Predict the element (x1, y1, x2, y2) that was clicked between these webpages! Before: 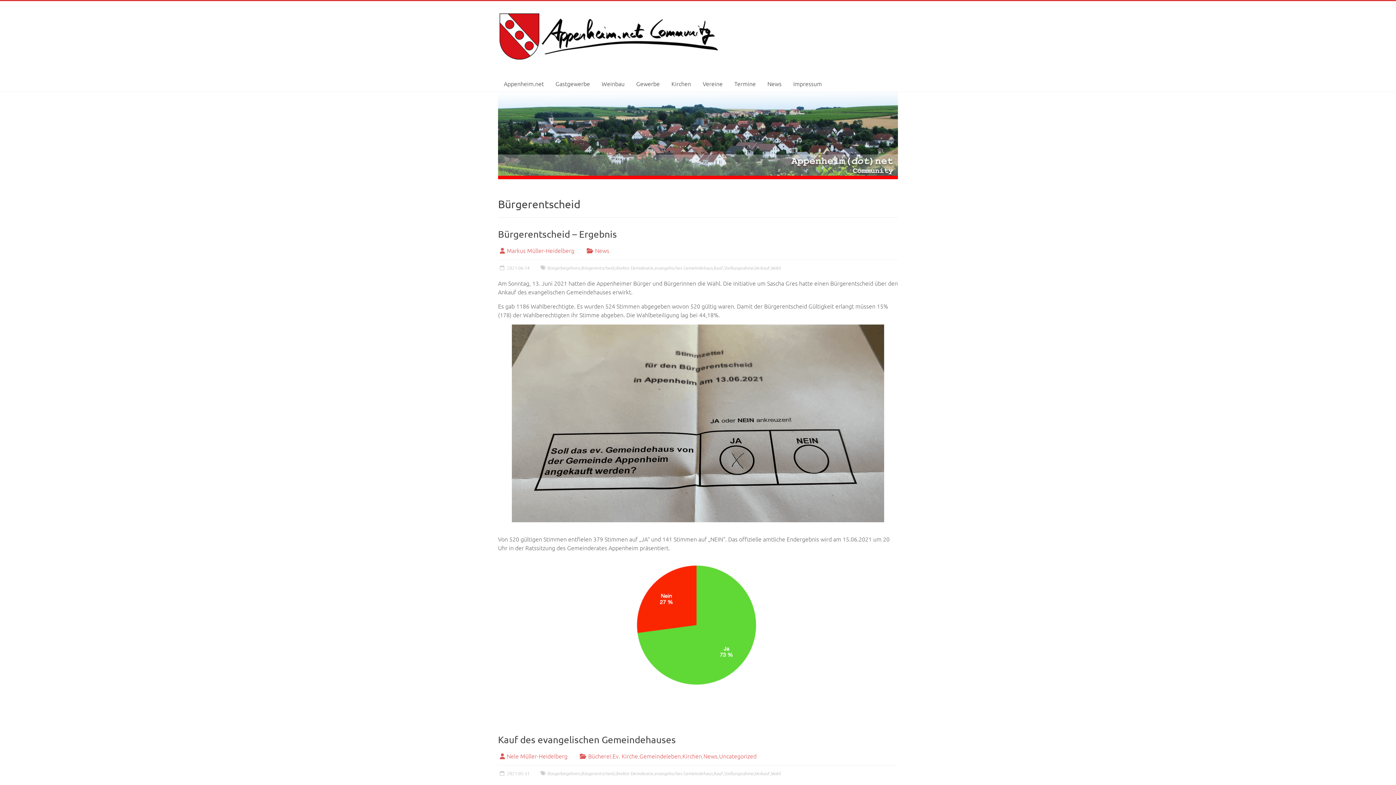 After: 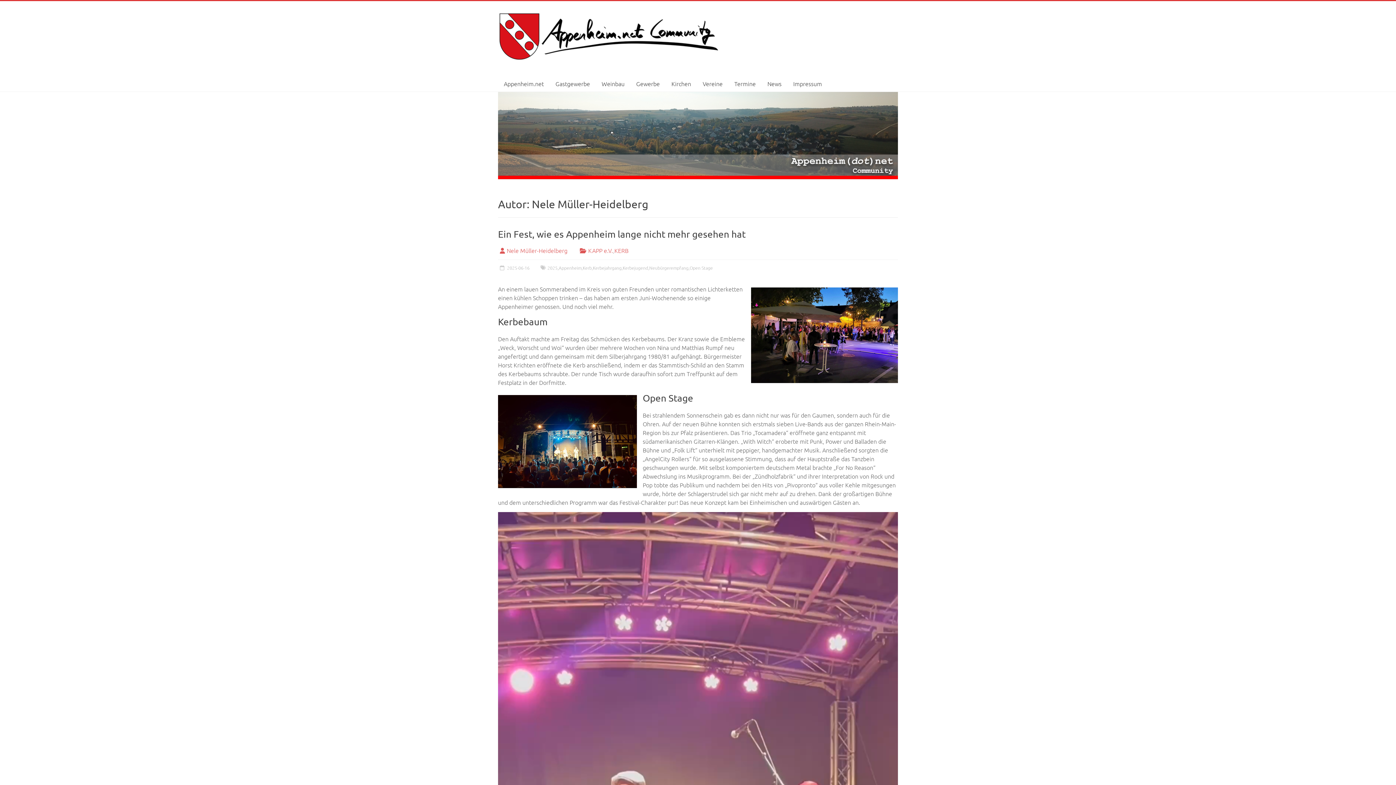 Action: label: Nele Müller-Heidelberg bbox: (506, 752, 567, 760)